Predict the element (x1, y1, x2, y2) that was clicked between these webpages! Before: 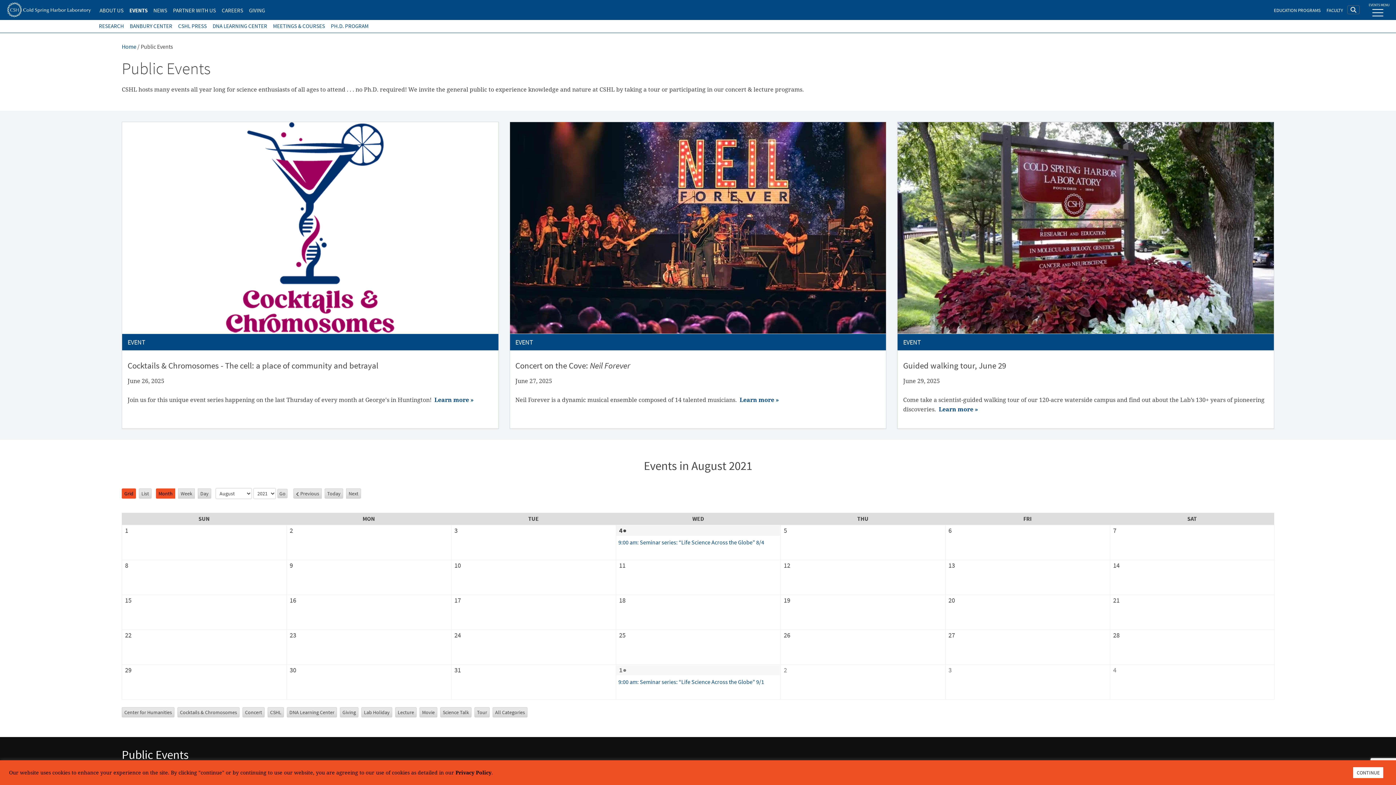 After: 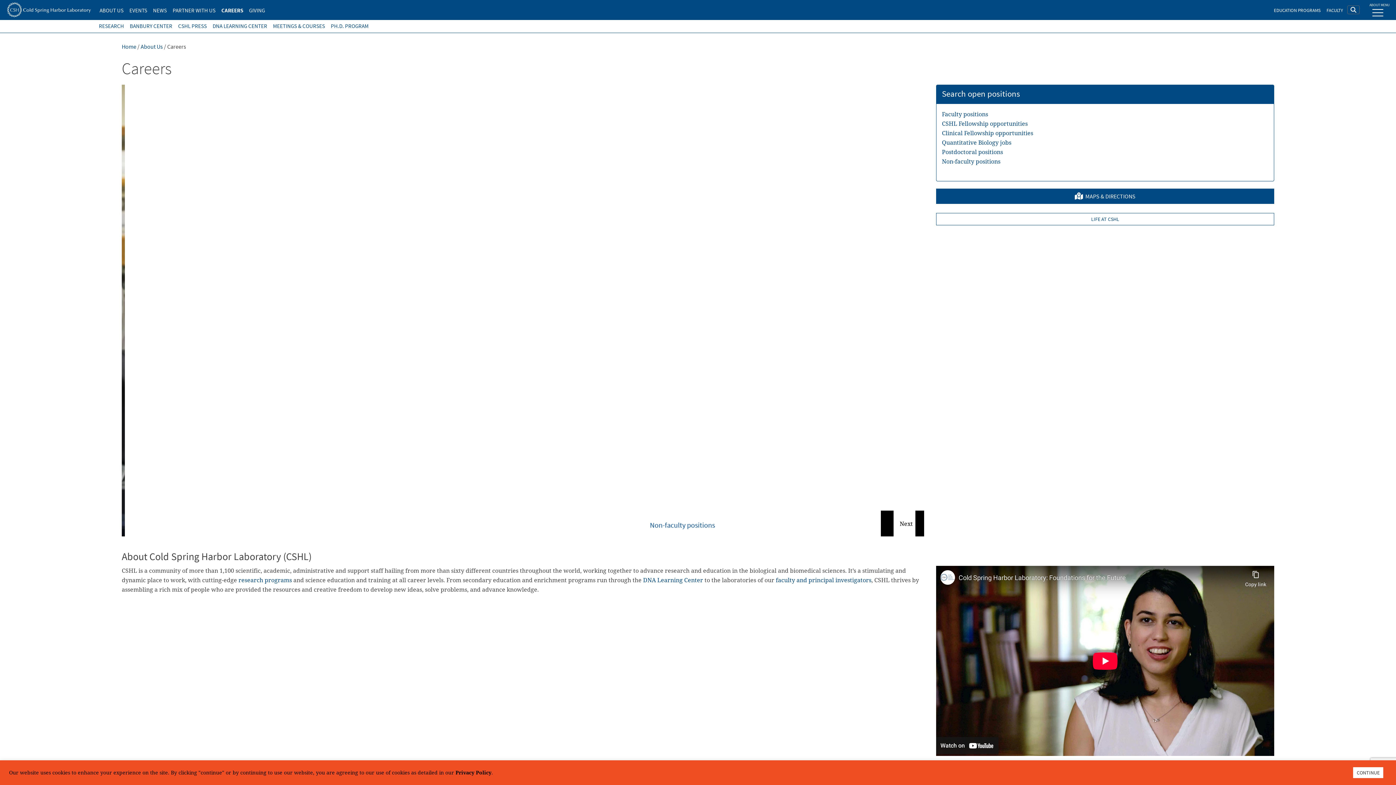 Action: bbox: (218, 0, 246, 20) label: CAREERS